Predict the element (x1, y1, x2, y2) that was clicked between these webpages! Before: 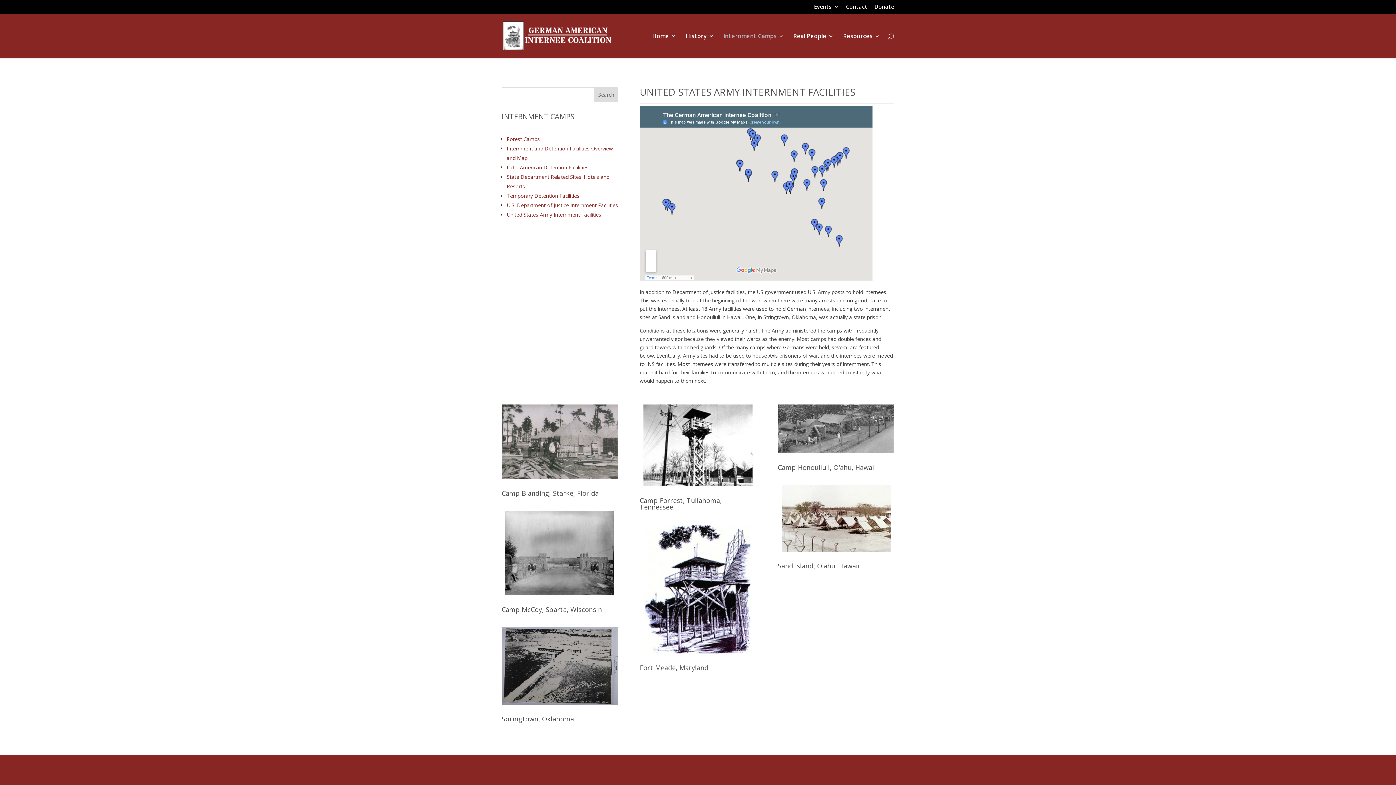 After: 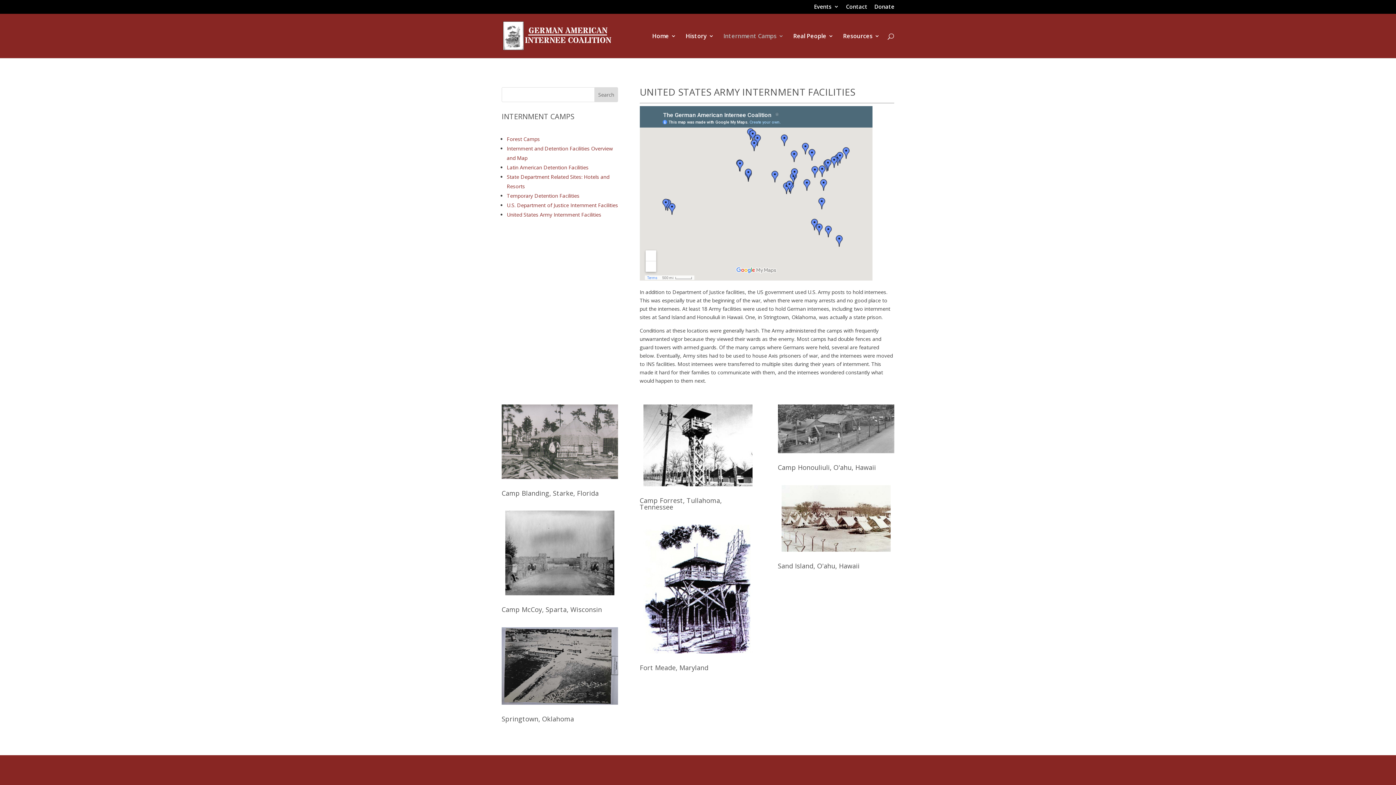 Action: bbox: (501, 715, 574, 723) label: Springtown, Oklahoma